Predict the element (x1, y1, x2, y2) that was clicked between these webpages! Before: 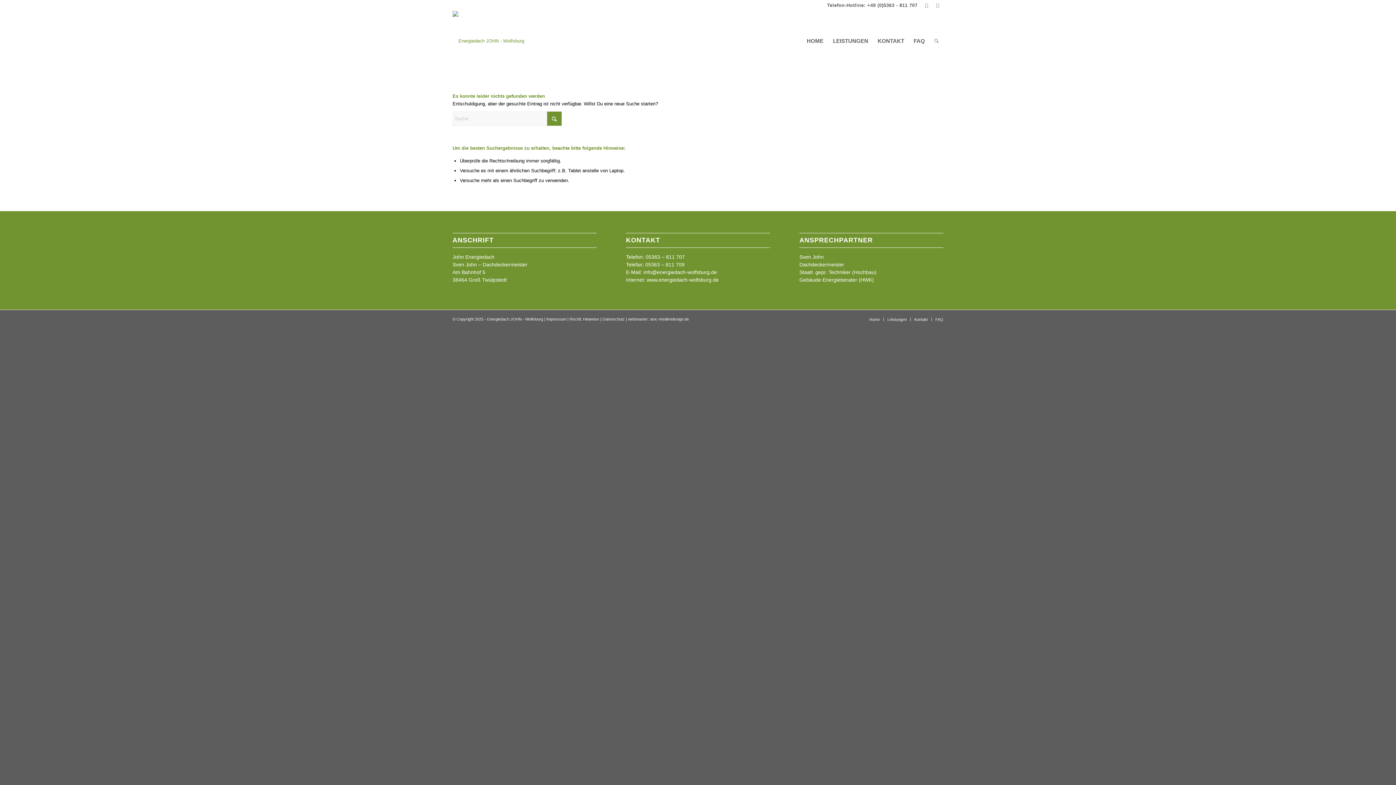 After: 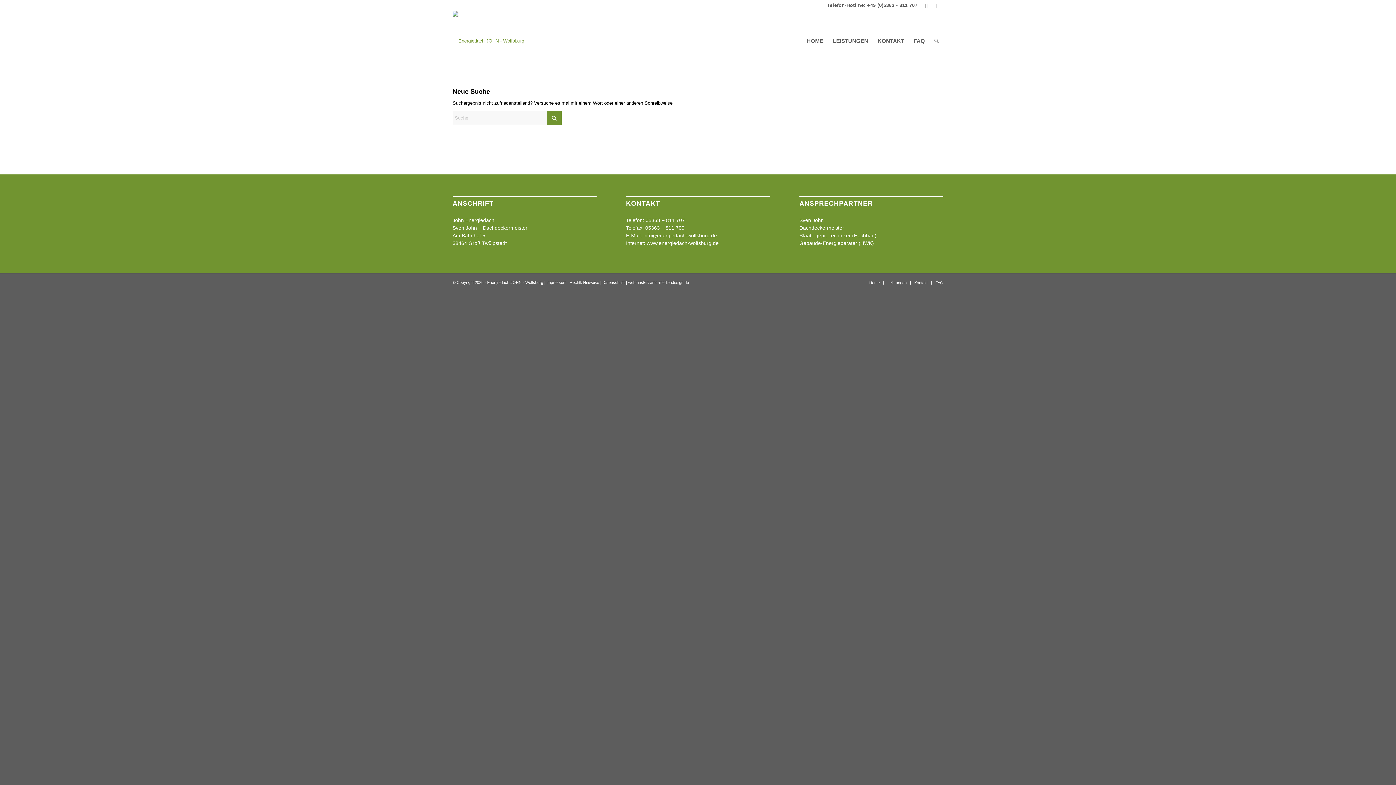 Action: label: Suche bbox: (929, 10, 943, 70)